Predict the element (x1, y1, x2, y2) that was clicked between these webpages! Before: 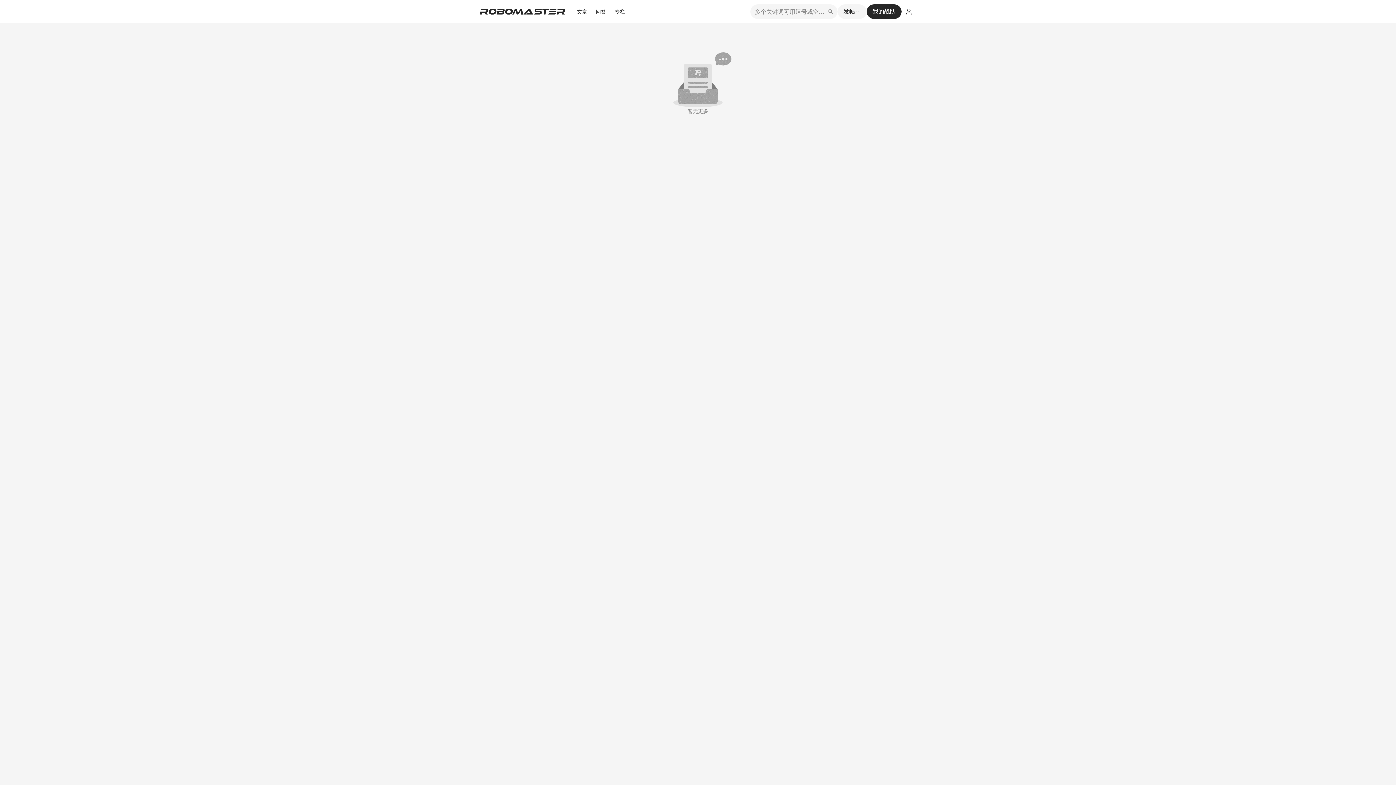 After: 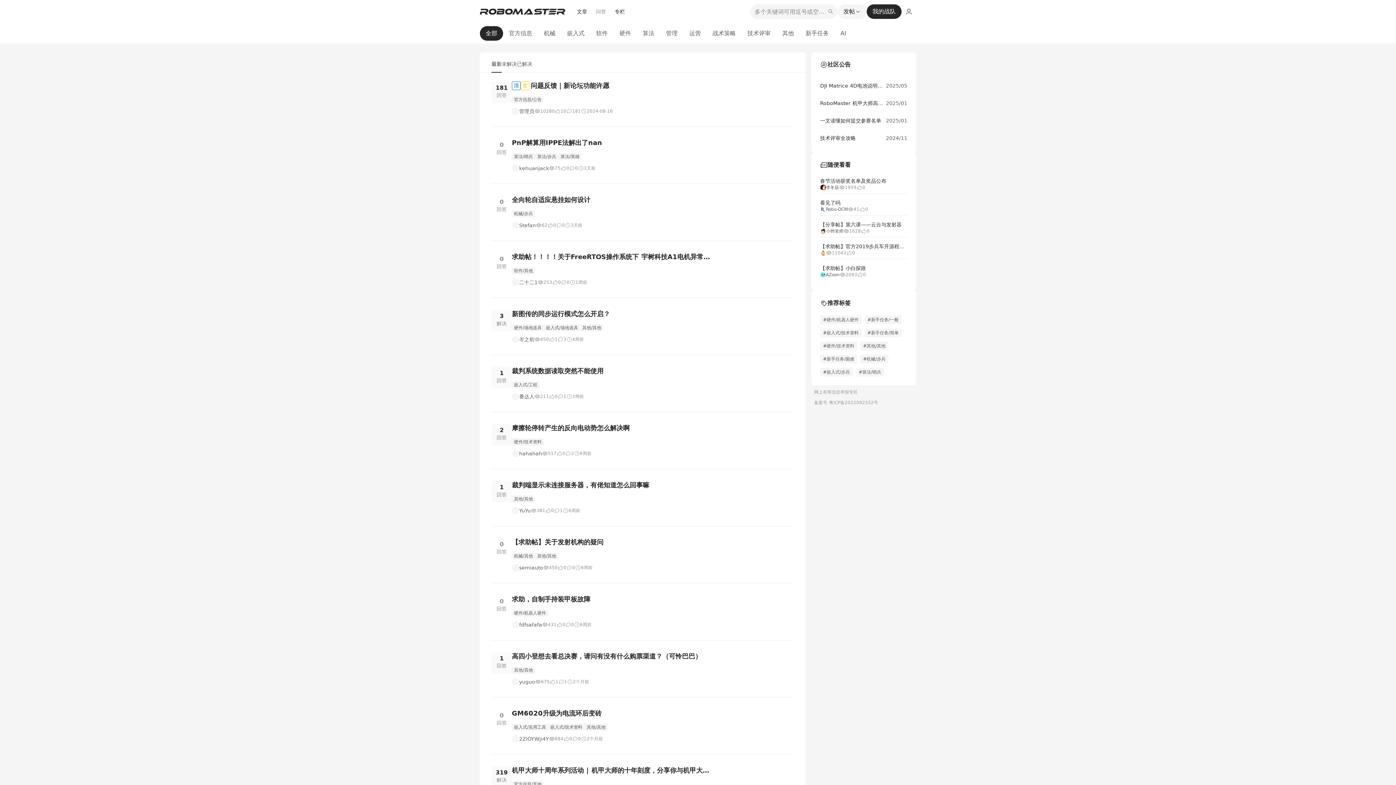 Action: bbox: (596, 8, 606, 15) label: 问答